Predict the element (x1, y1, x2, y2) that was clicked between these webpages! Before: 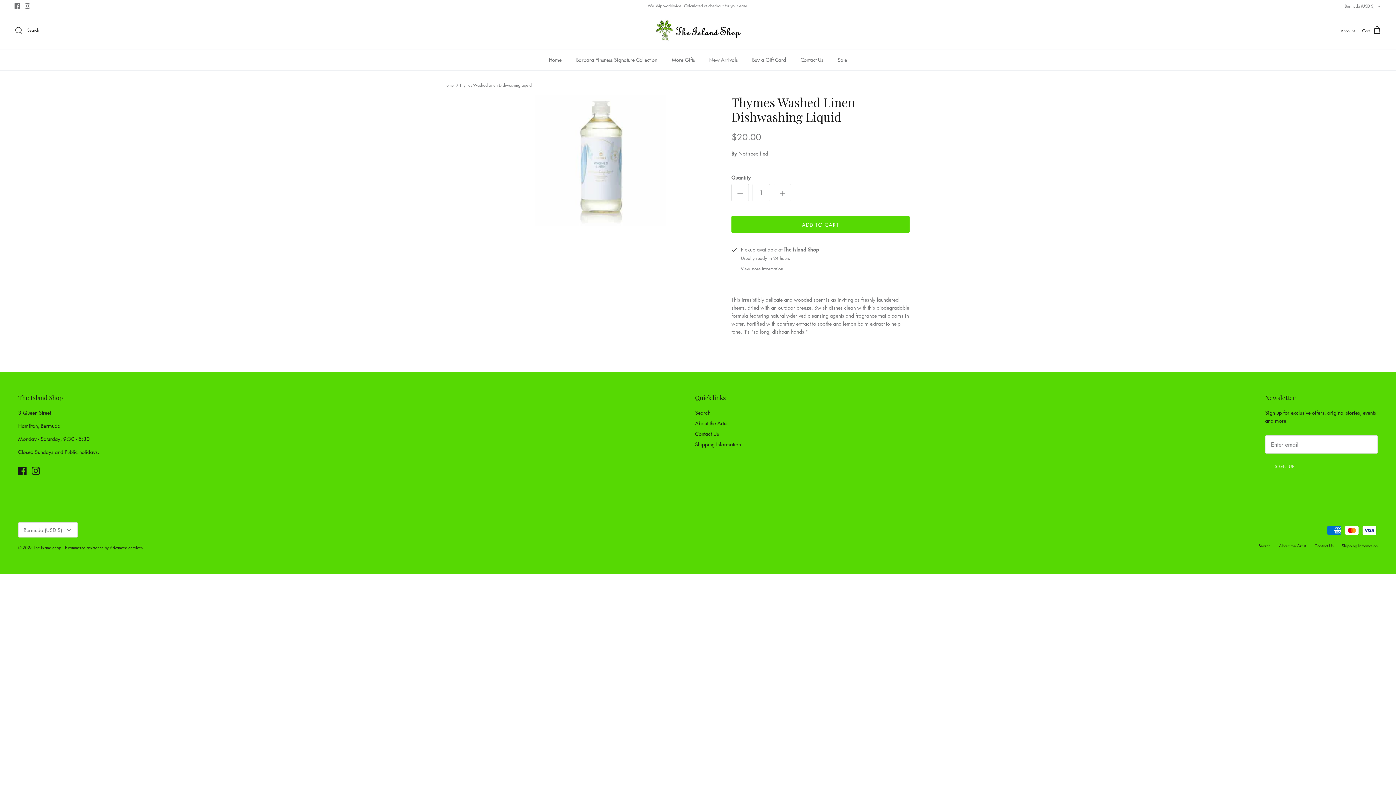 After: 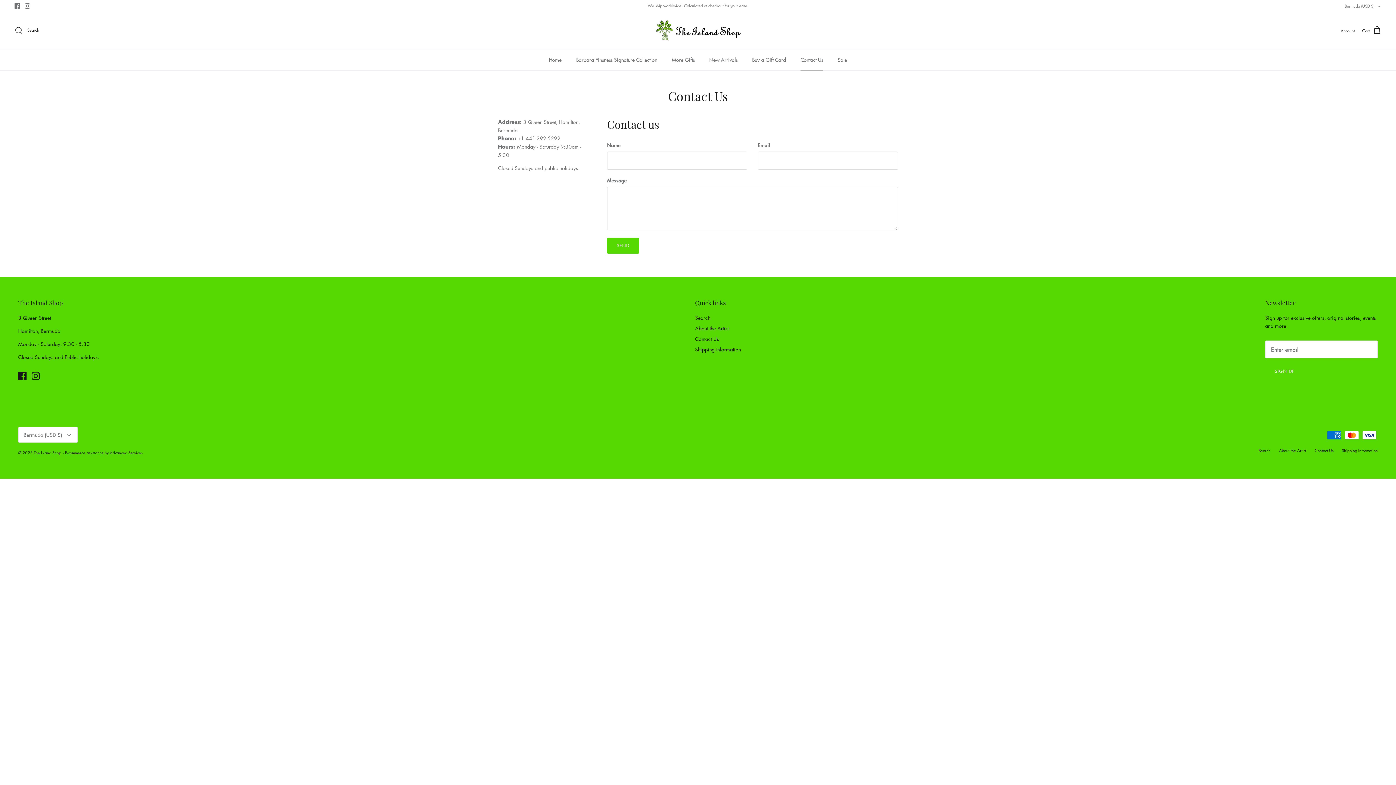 Action: bbox: (1314, 543, 1333, 548) label: Contact Us